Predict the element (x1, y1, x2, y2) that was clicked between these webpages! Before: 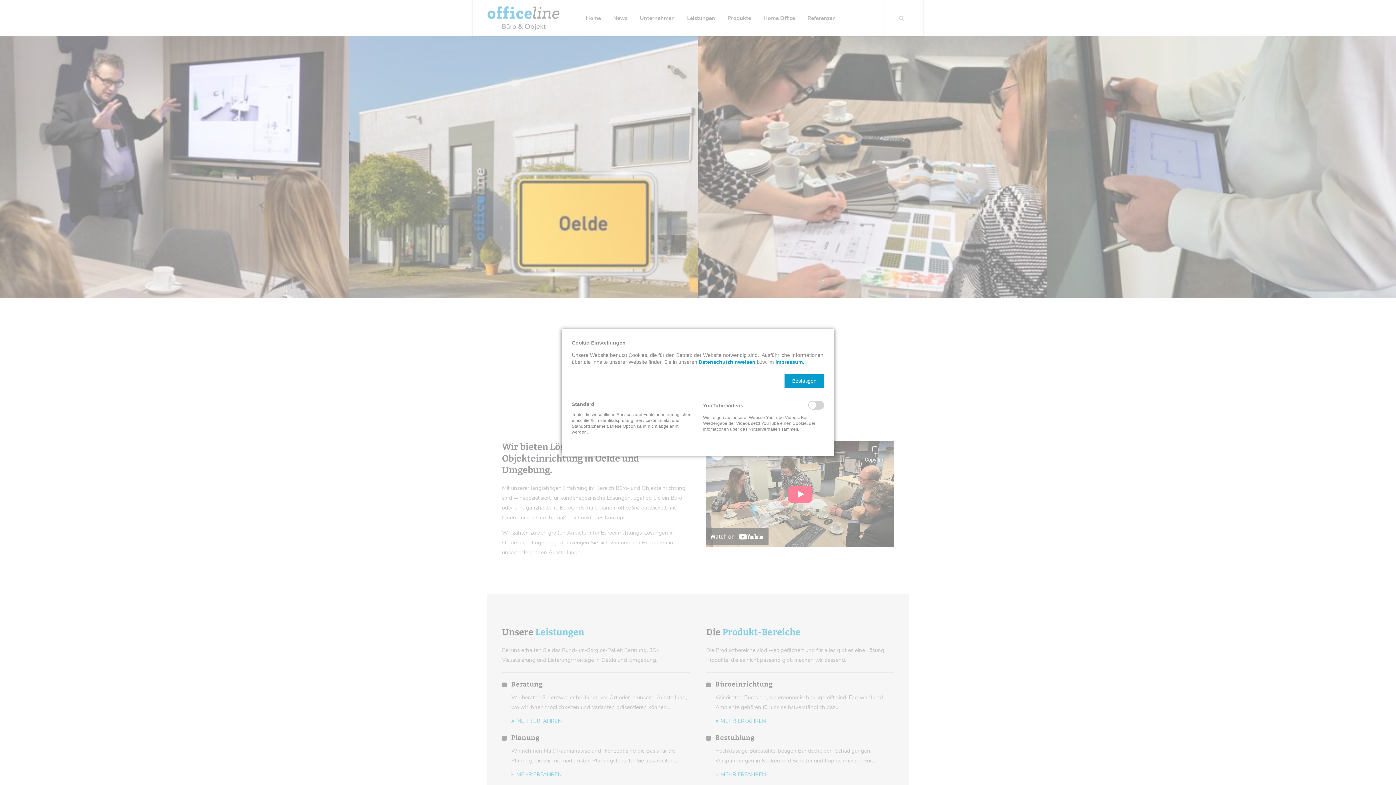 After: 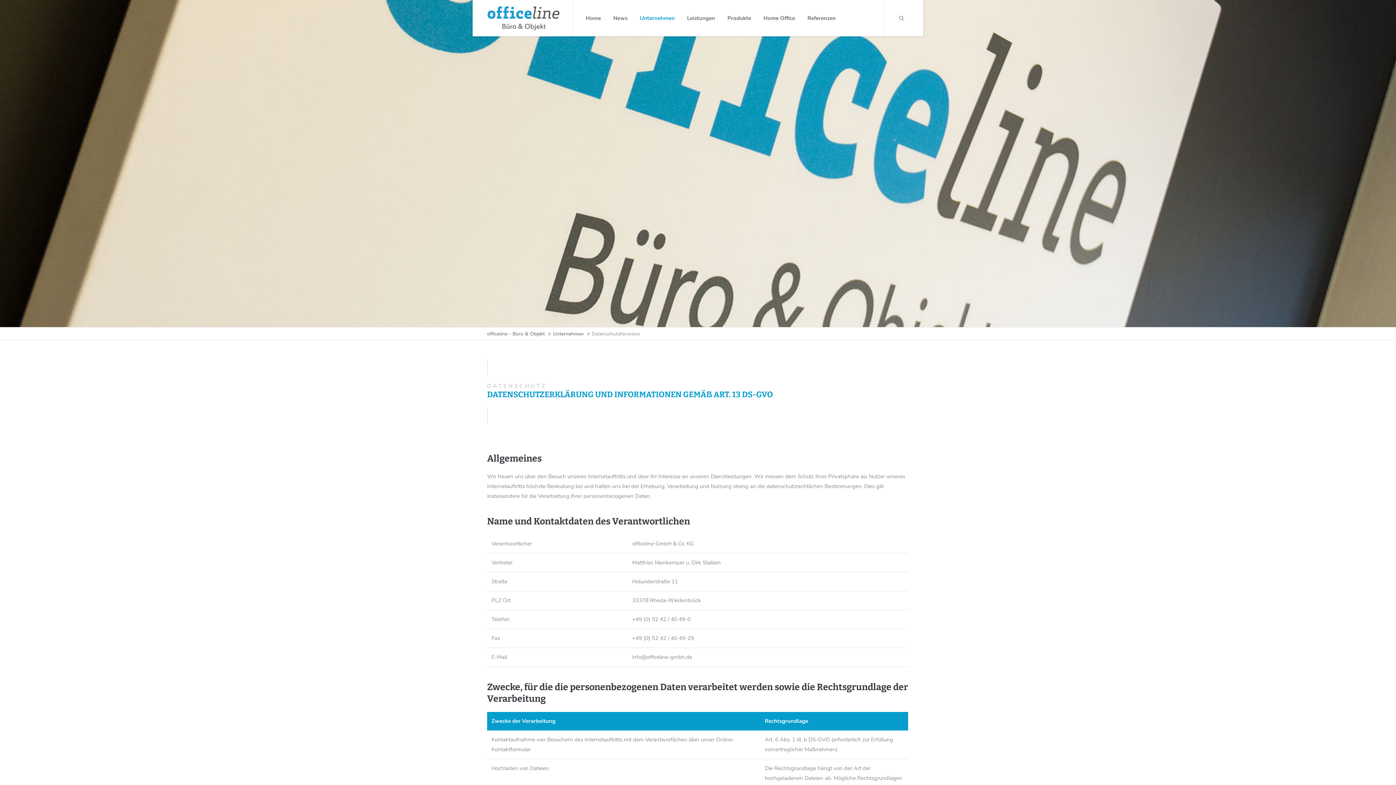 Action: label: Datenschutzhinweisen bbox: (698, 359, 755, 365)